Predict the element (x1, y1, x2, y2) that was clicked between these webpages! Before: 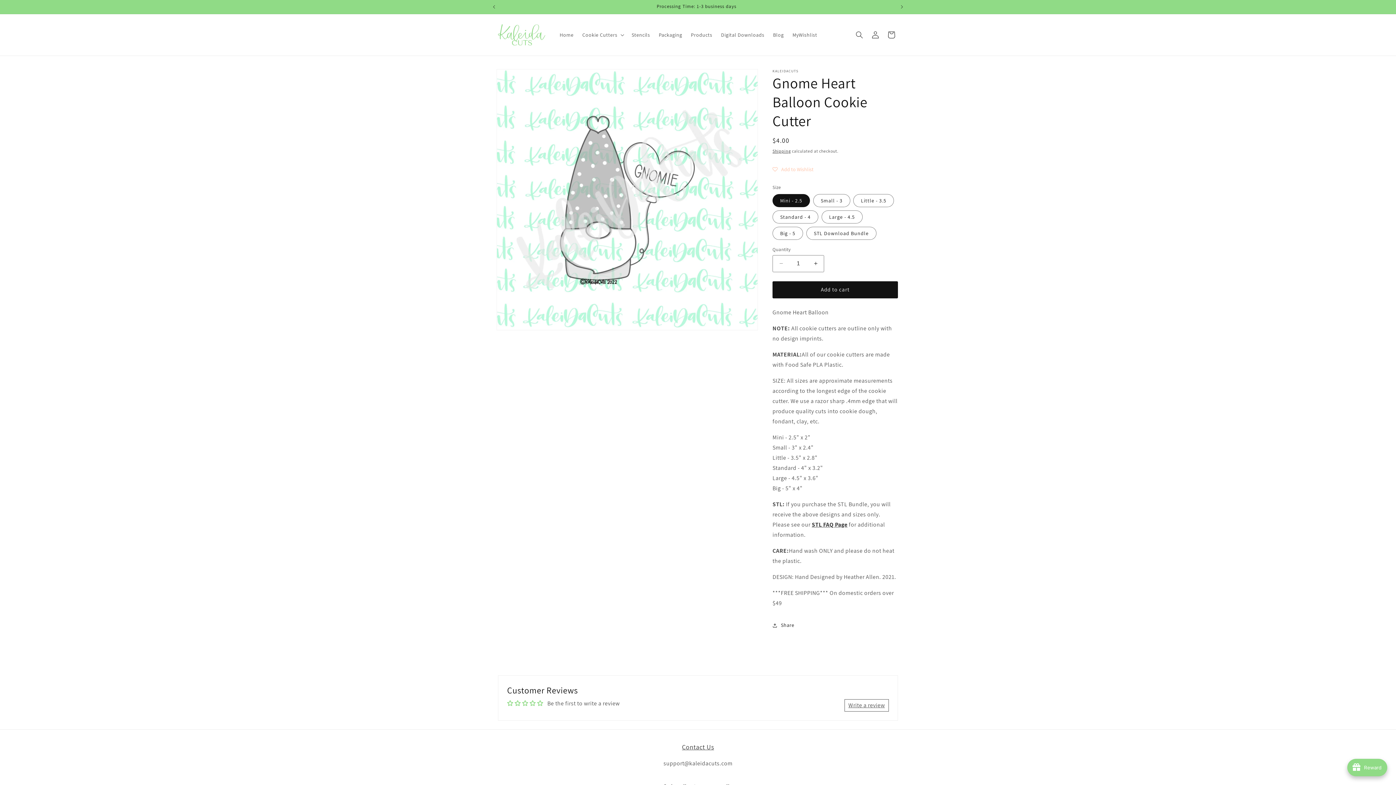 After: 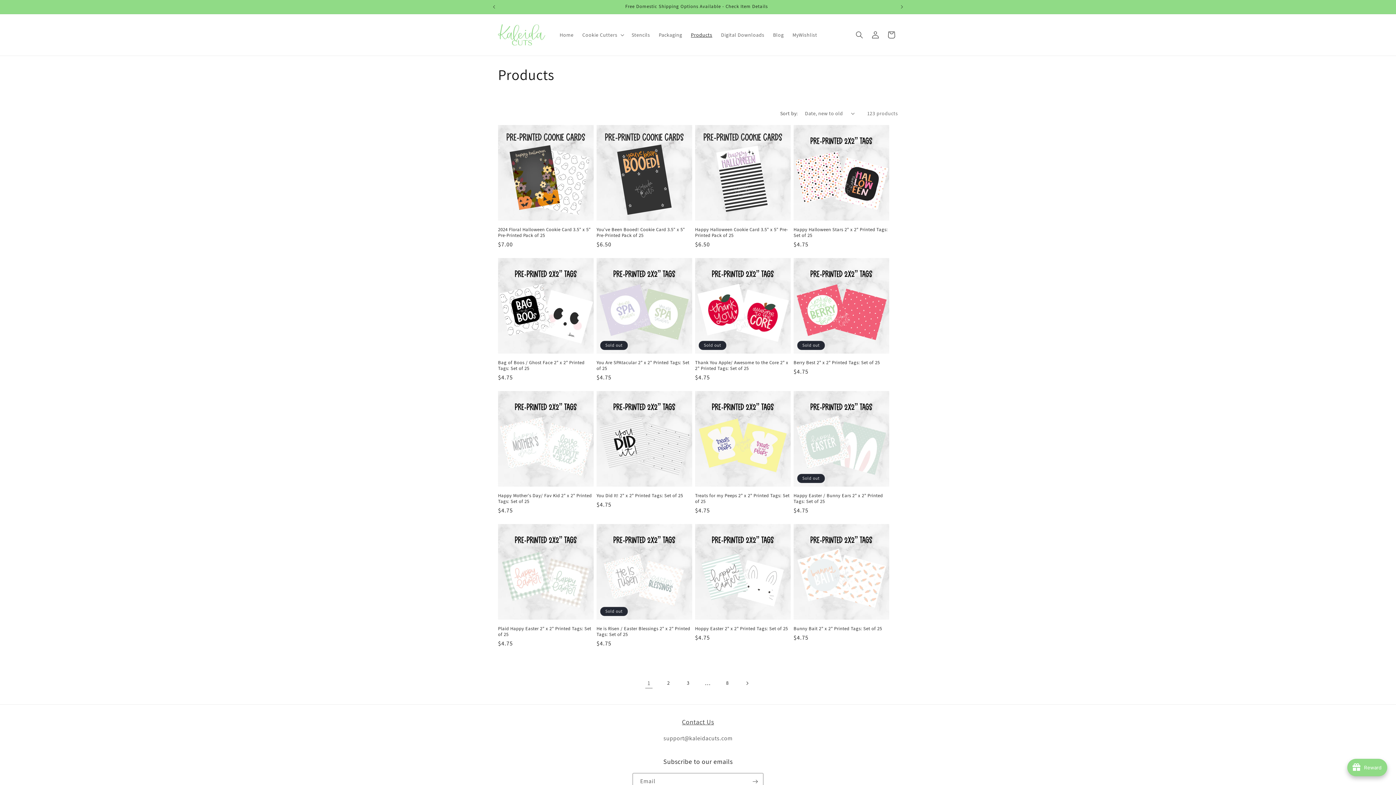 Action: bbox: (686, 27, 716, 42) label: Products